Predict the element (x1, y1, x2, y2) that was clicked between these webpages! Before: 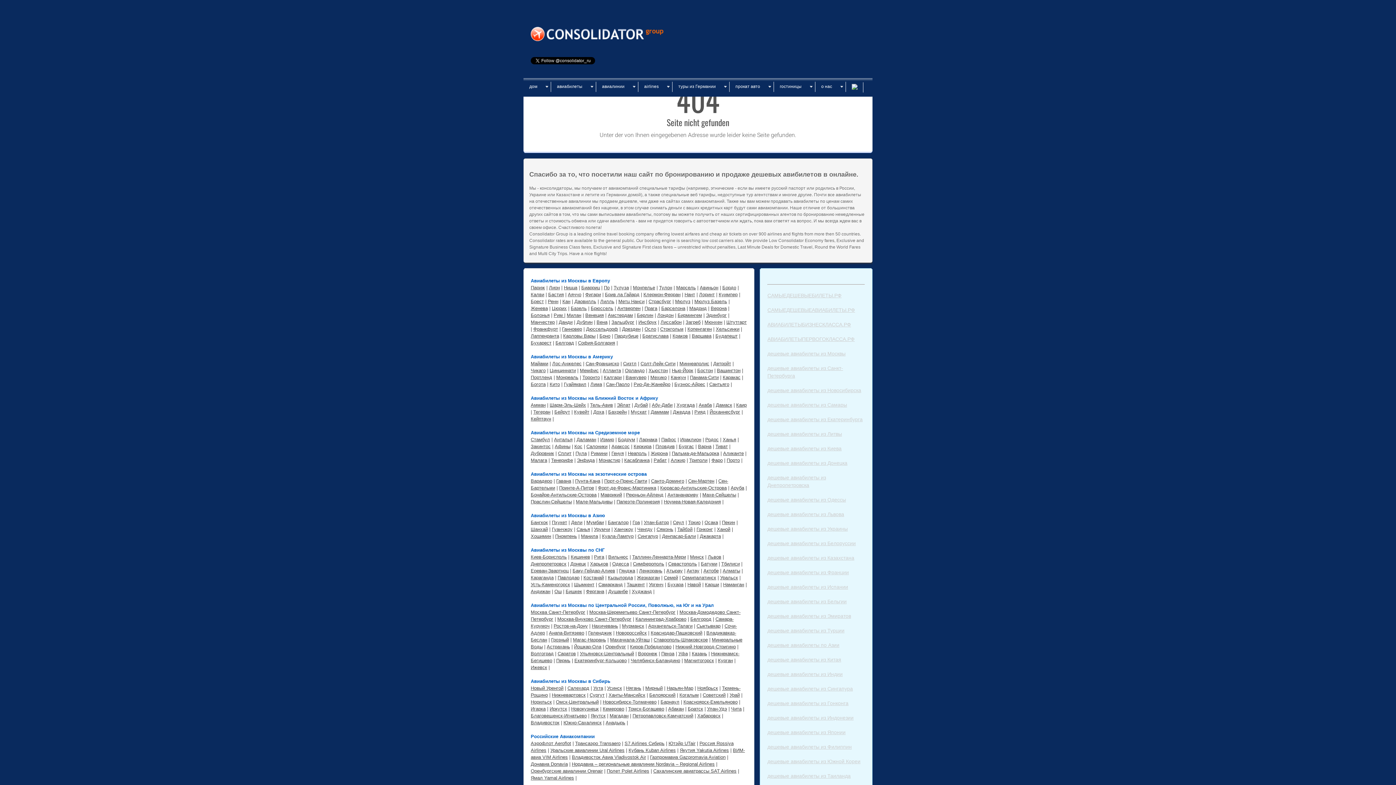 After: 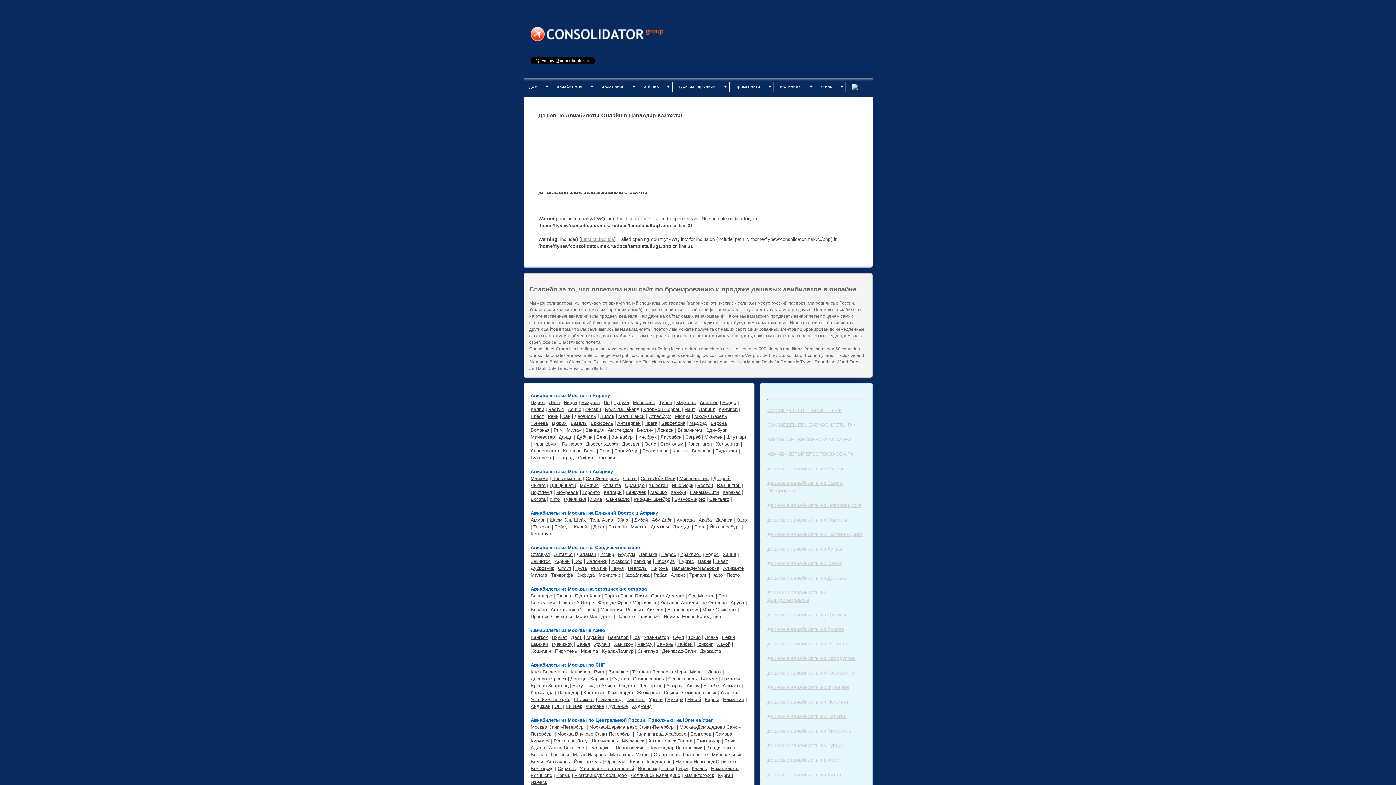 Action: bbox: (557, 575, 579, 580) label: Павлодар